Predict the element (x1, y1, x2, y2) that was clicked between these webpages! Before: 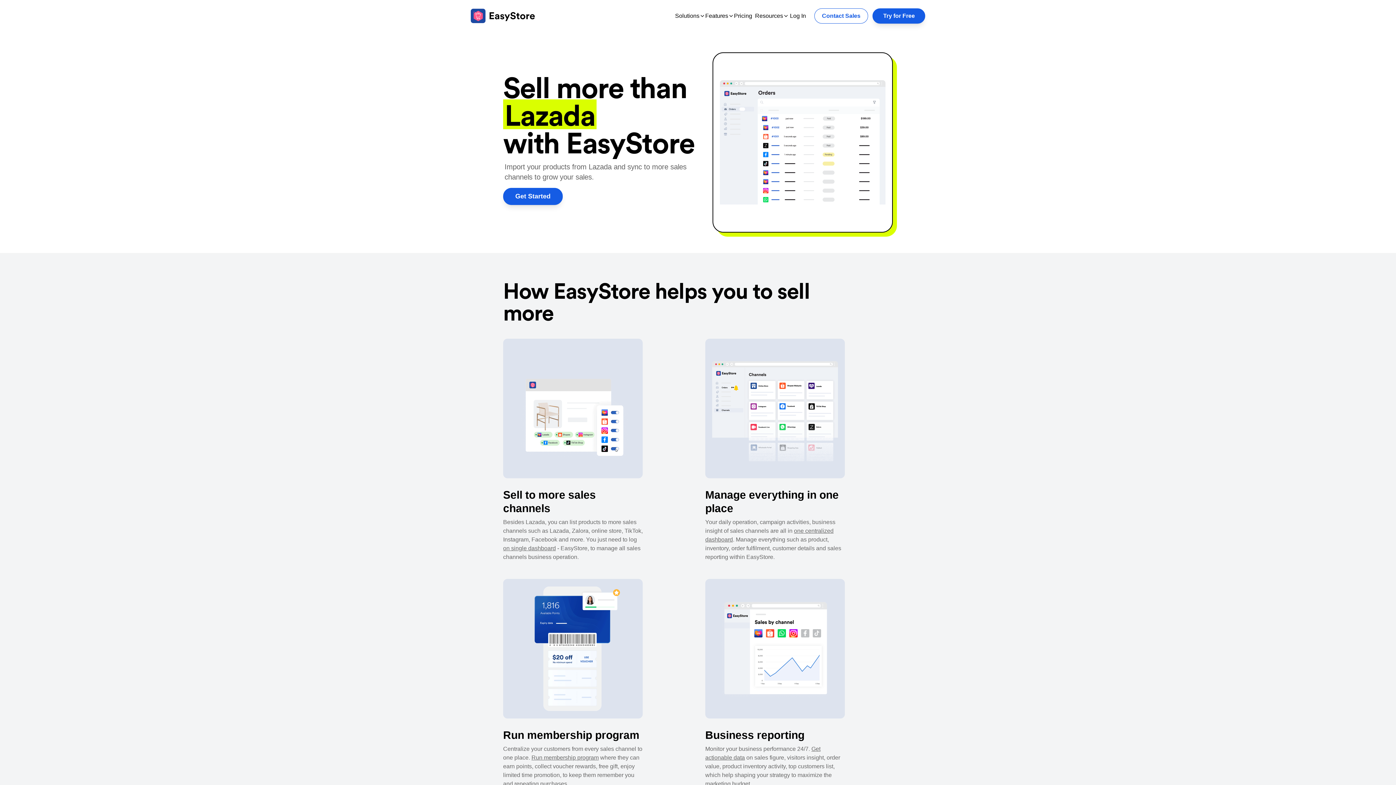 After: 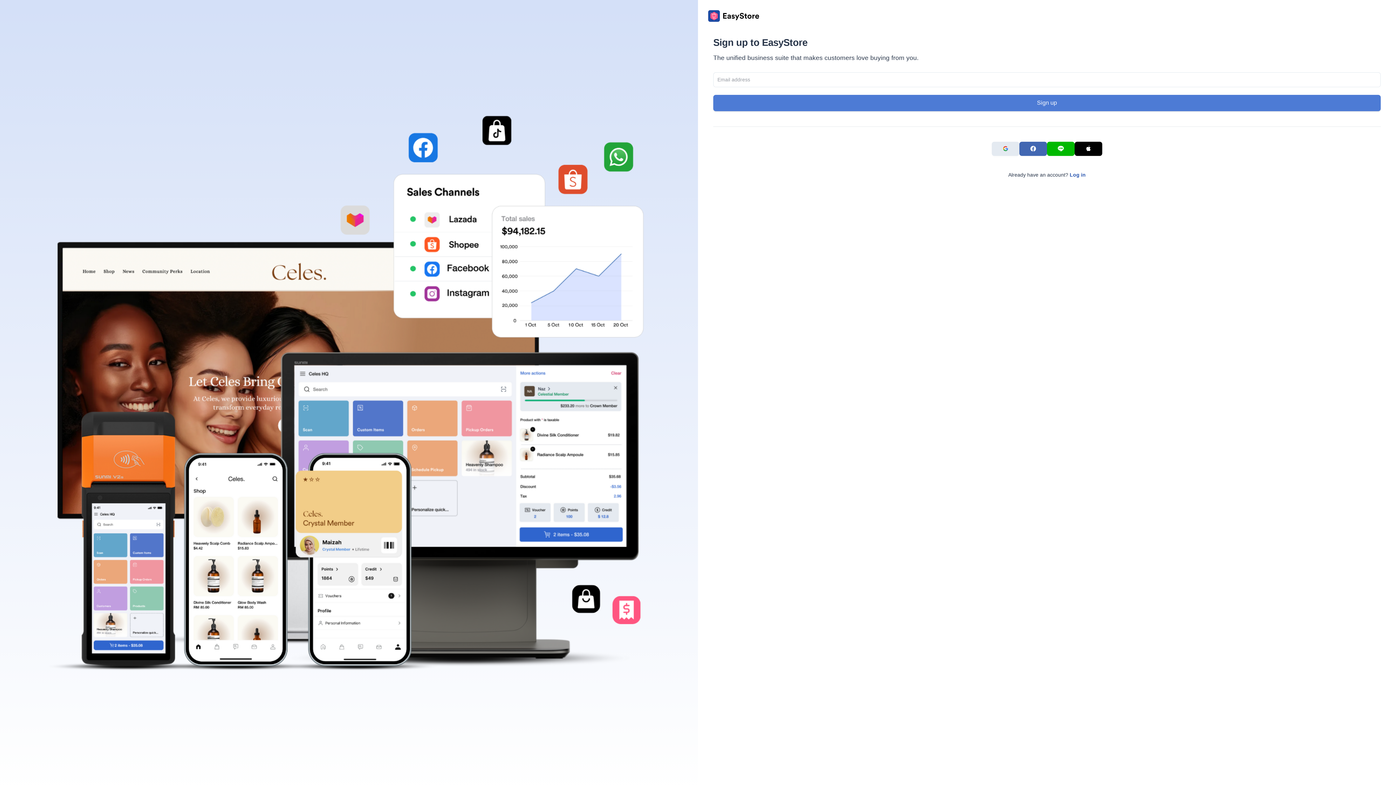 Action: bbox: (872, 8, 925, 23) label: Try for Free 